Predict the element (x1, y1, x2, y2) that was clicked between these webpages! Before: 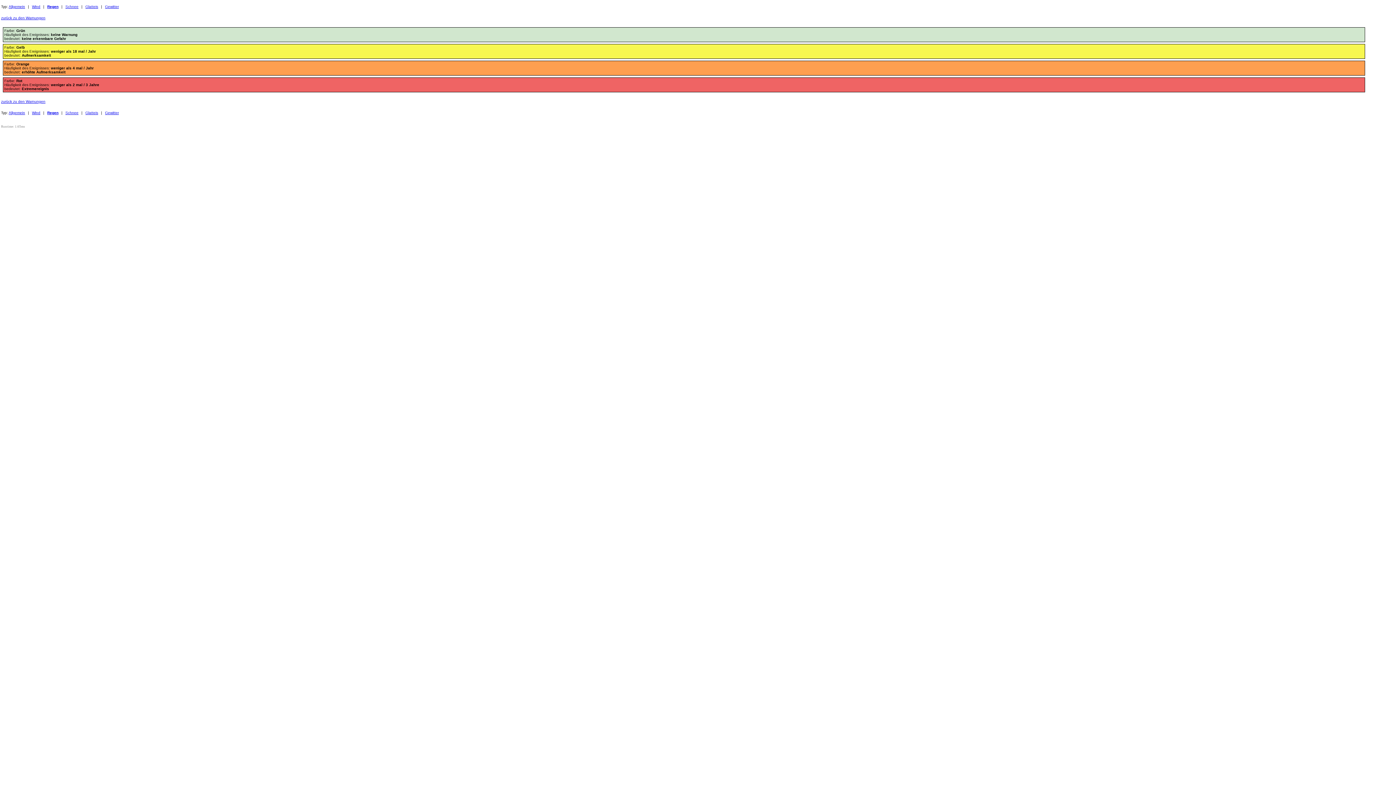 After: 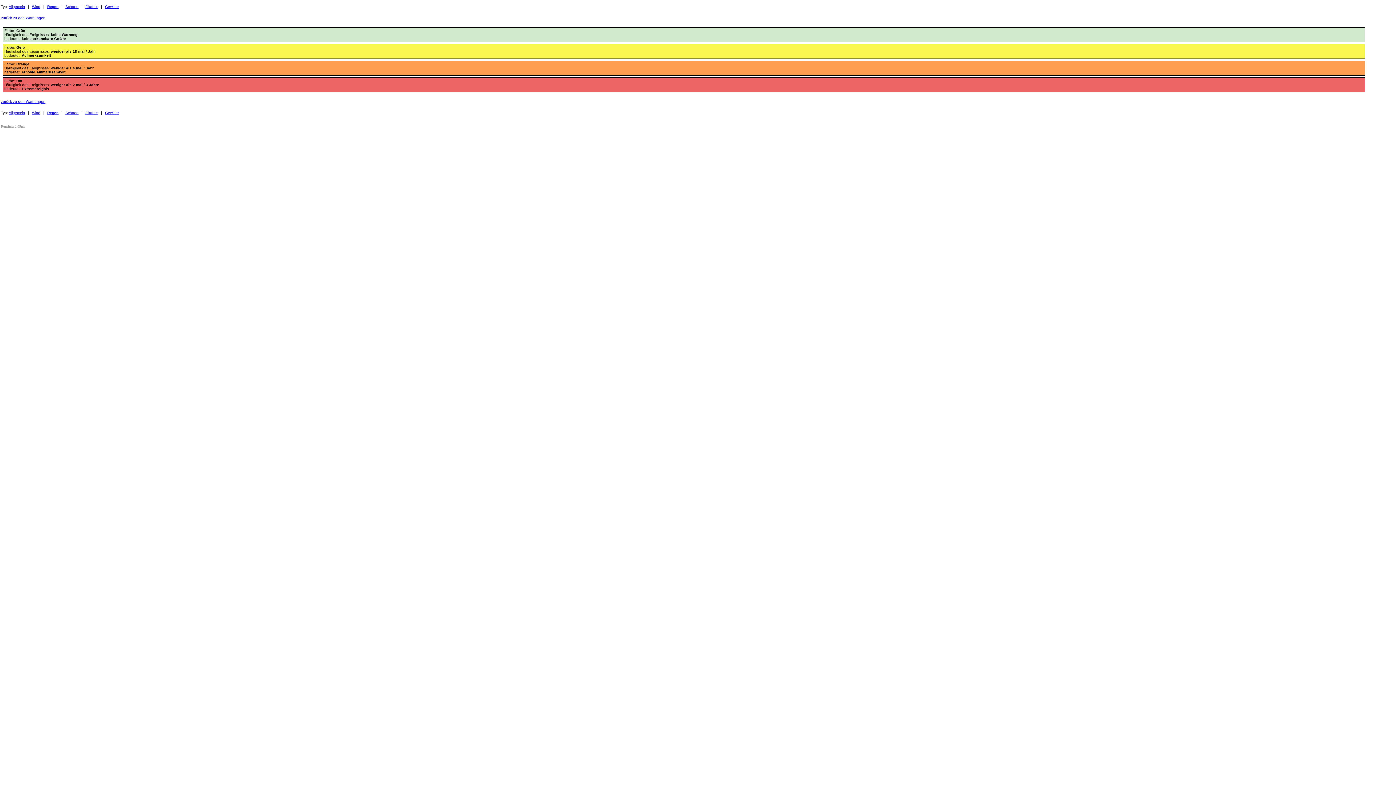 Action: bbox: (47, 110, 58, 114) label: Regen